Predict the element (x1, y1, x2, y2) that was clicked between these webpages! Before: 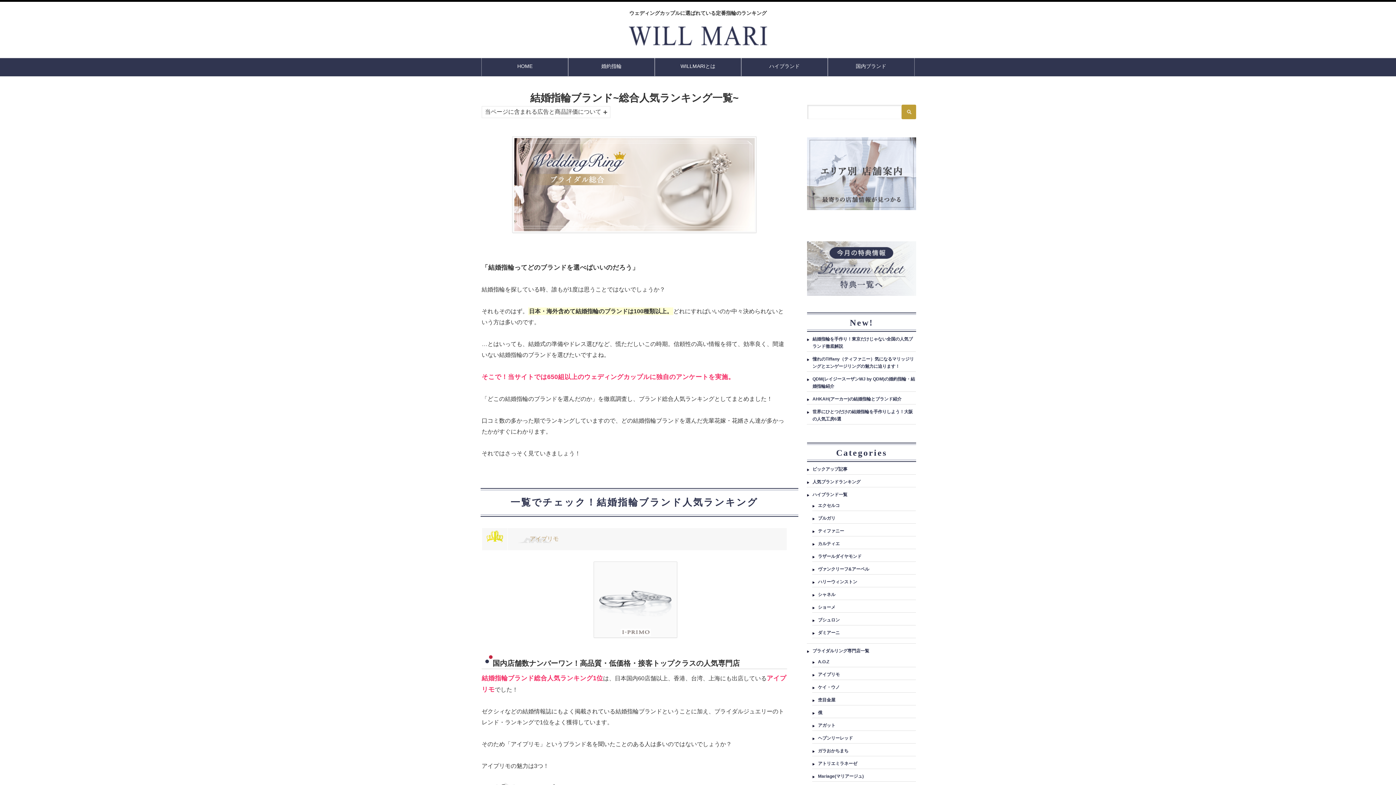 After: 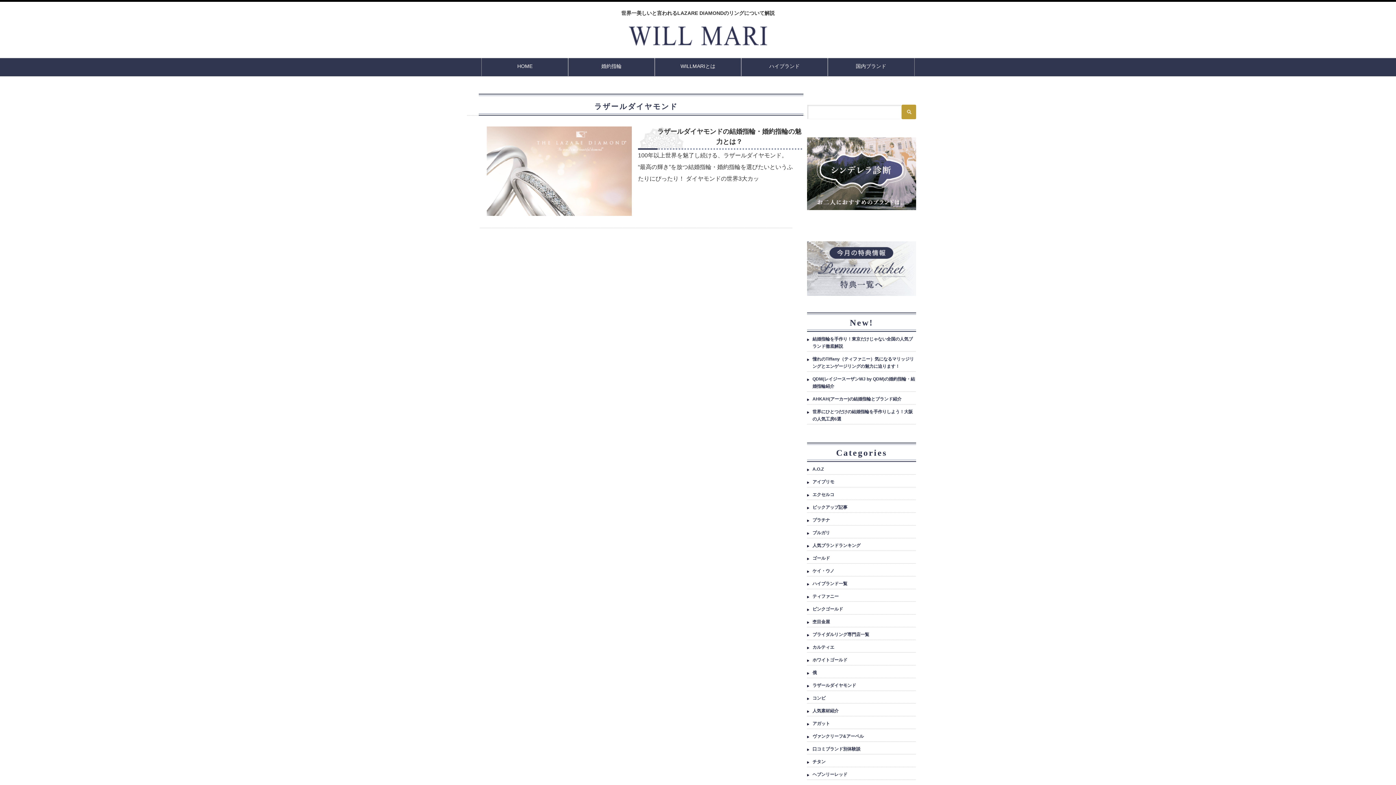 Action: bbox: (818, 554, 861, 559) label: ラザールダイヤモンド